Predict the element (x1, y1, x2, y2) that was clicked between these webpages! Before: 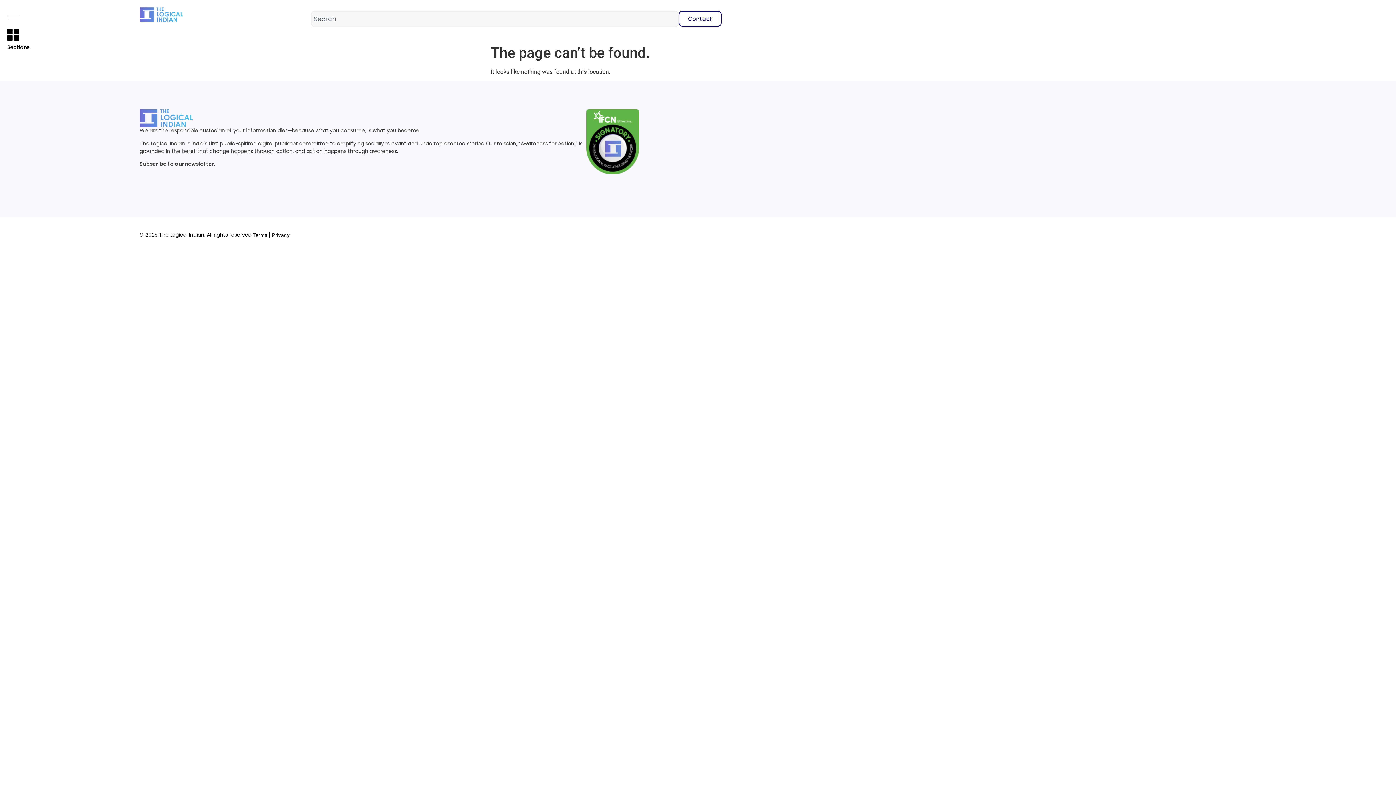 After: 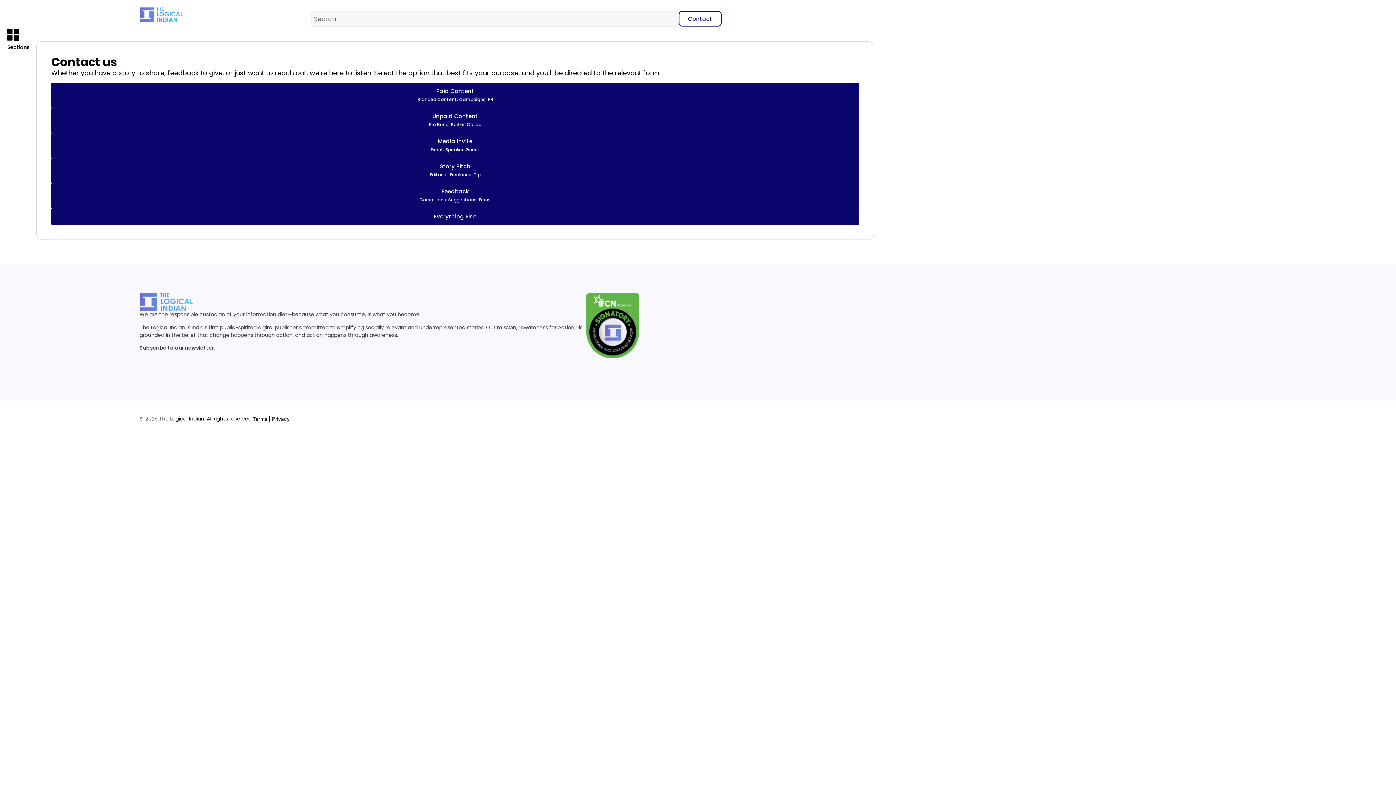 Action: label: Contact bbox: (678, 10, 721, 26)